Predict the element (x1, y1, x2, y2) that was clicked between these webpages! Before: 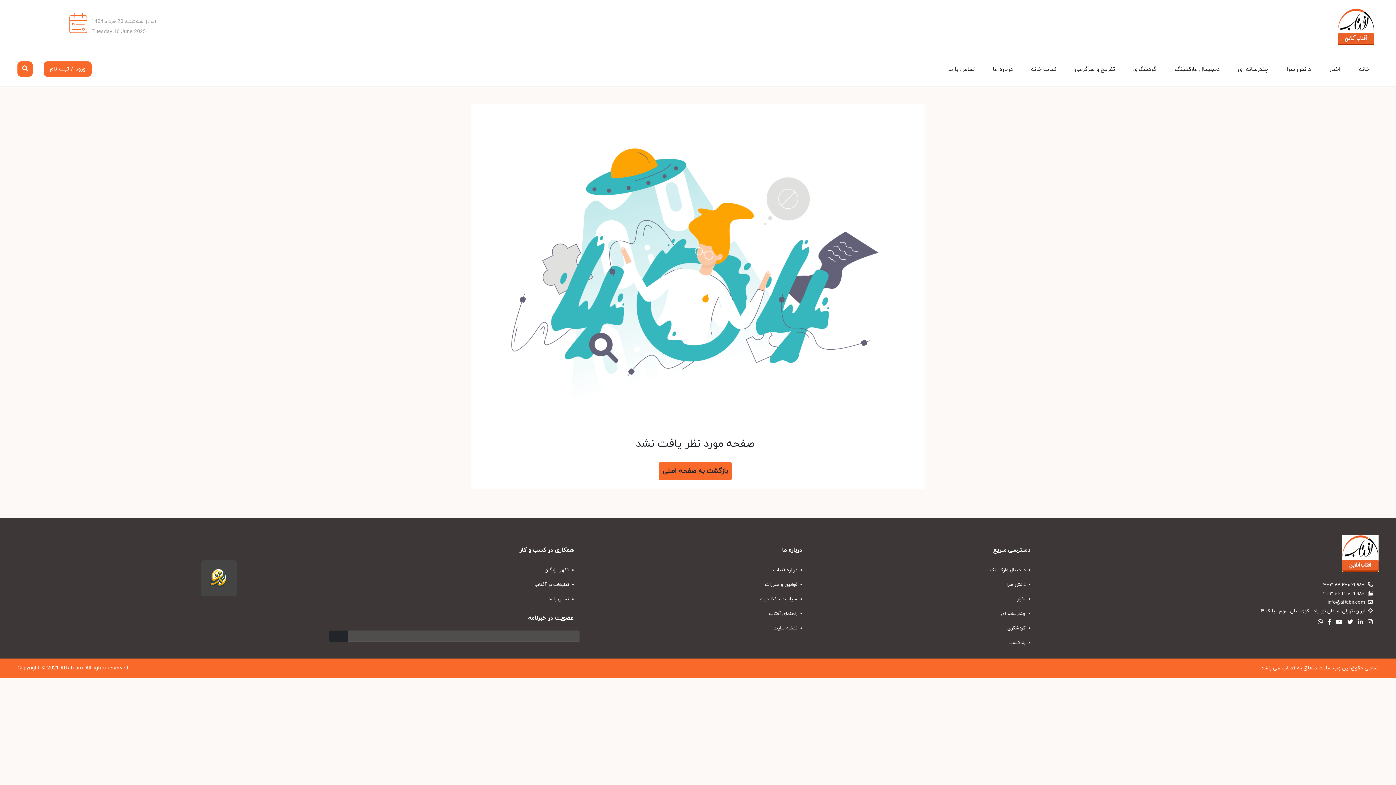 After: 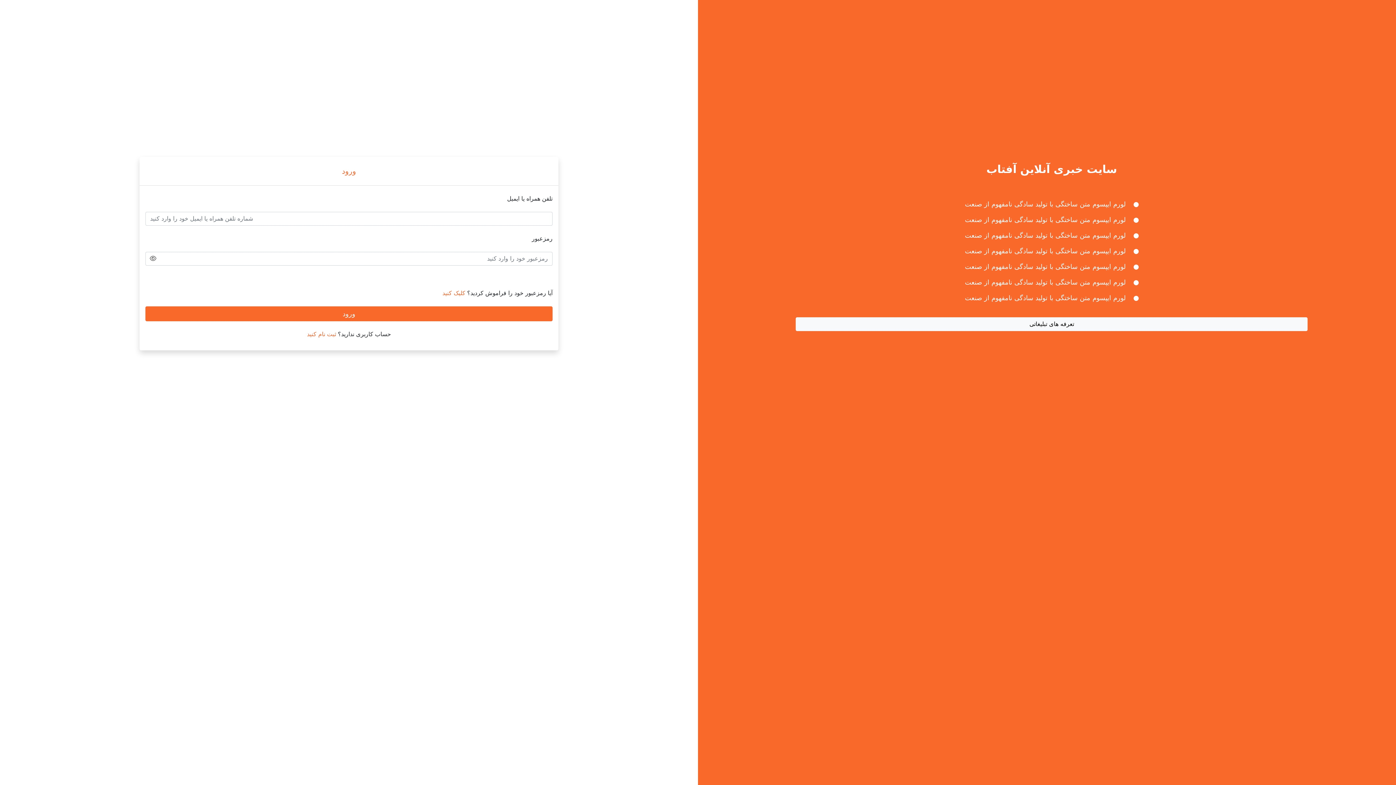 Action: label: ورود / ثبت نام bbox: (43, 61, 91, 76)